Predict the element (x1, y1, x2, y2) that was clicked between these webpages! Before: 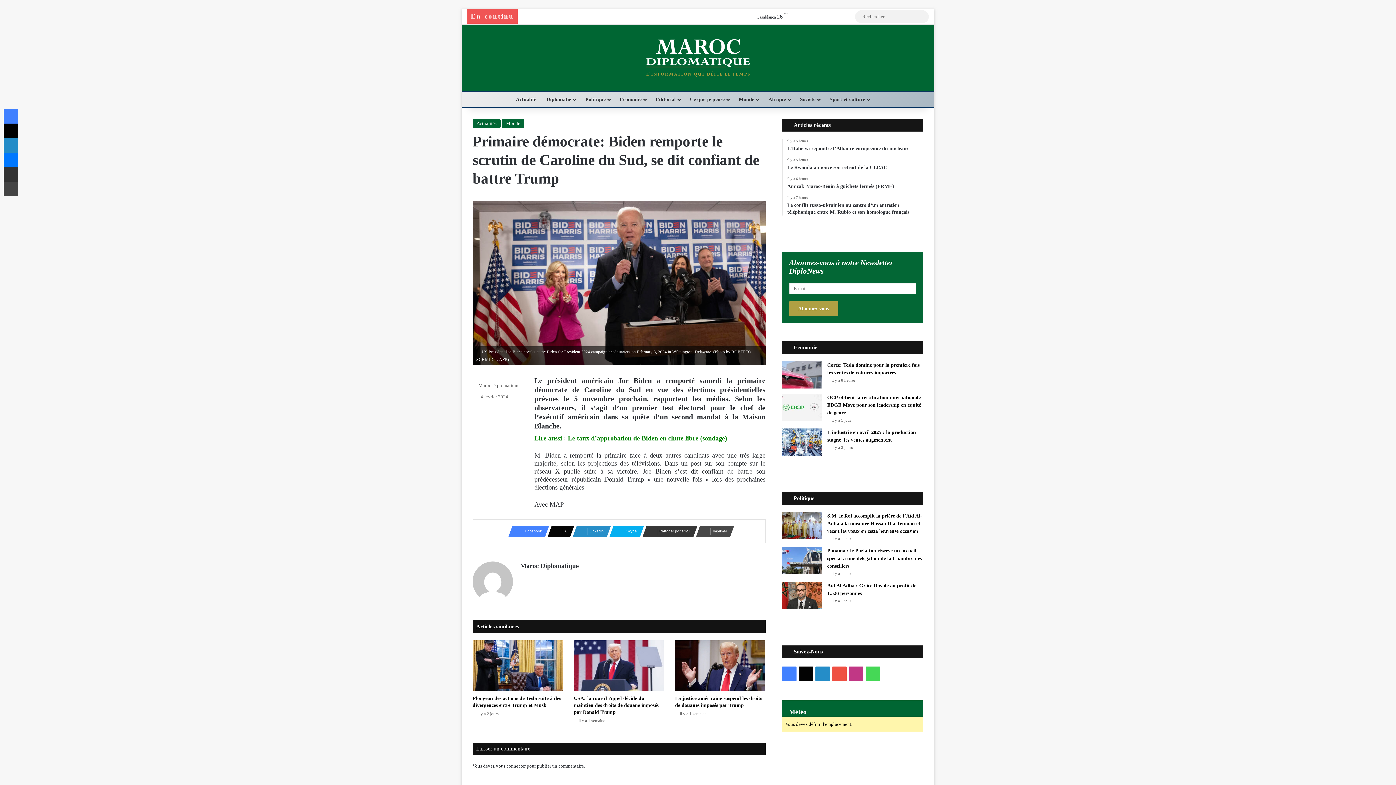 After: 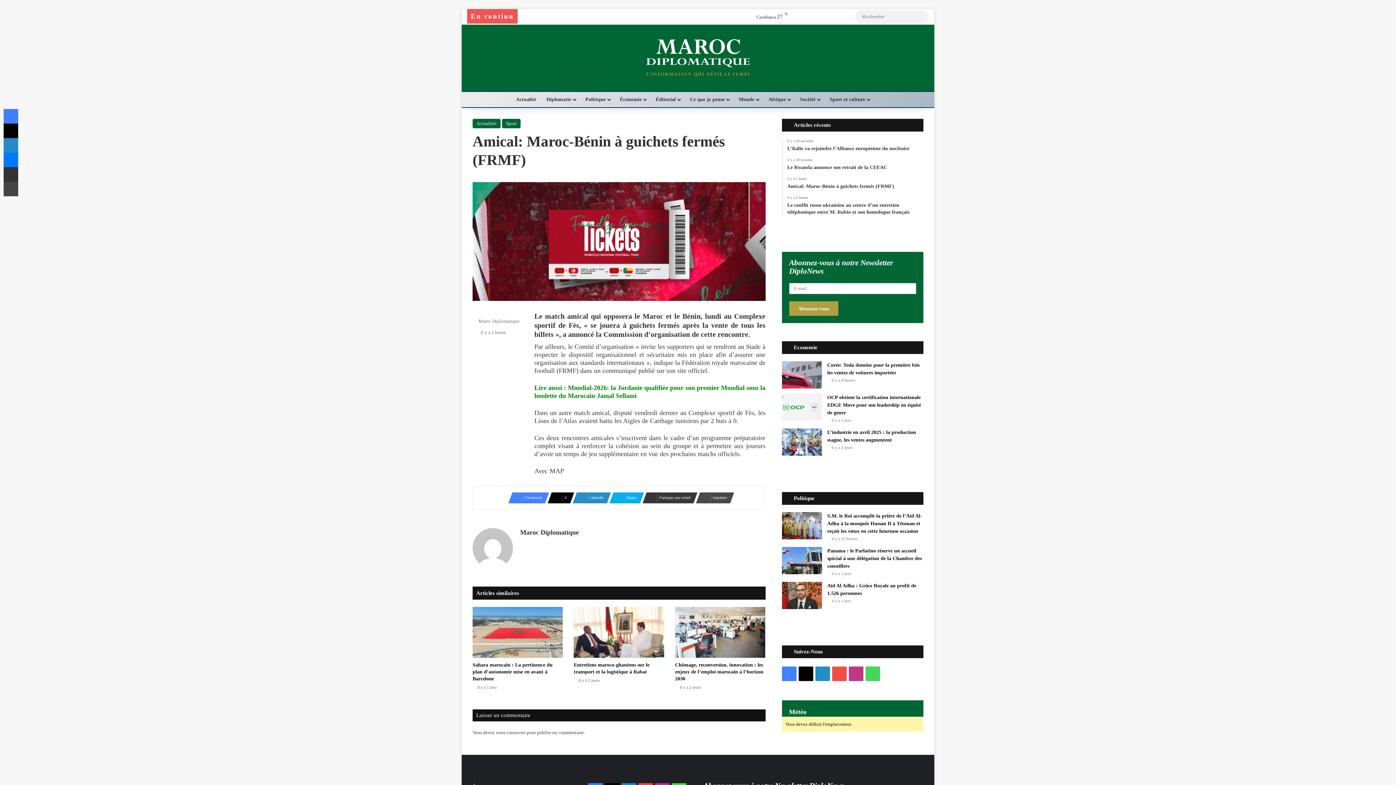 Action: label: il y a 6 heures
Amical: Maroc-Bénin à guichets fermés (FRMF) bbox: (787, 176, 923, 189)